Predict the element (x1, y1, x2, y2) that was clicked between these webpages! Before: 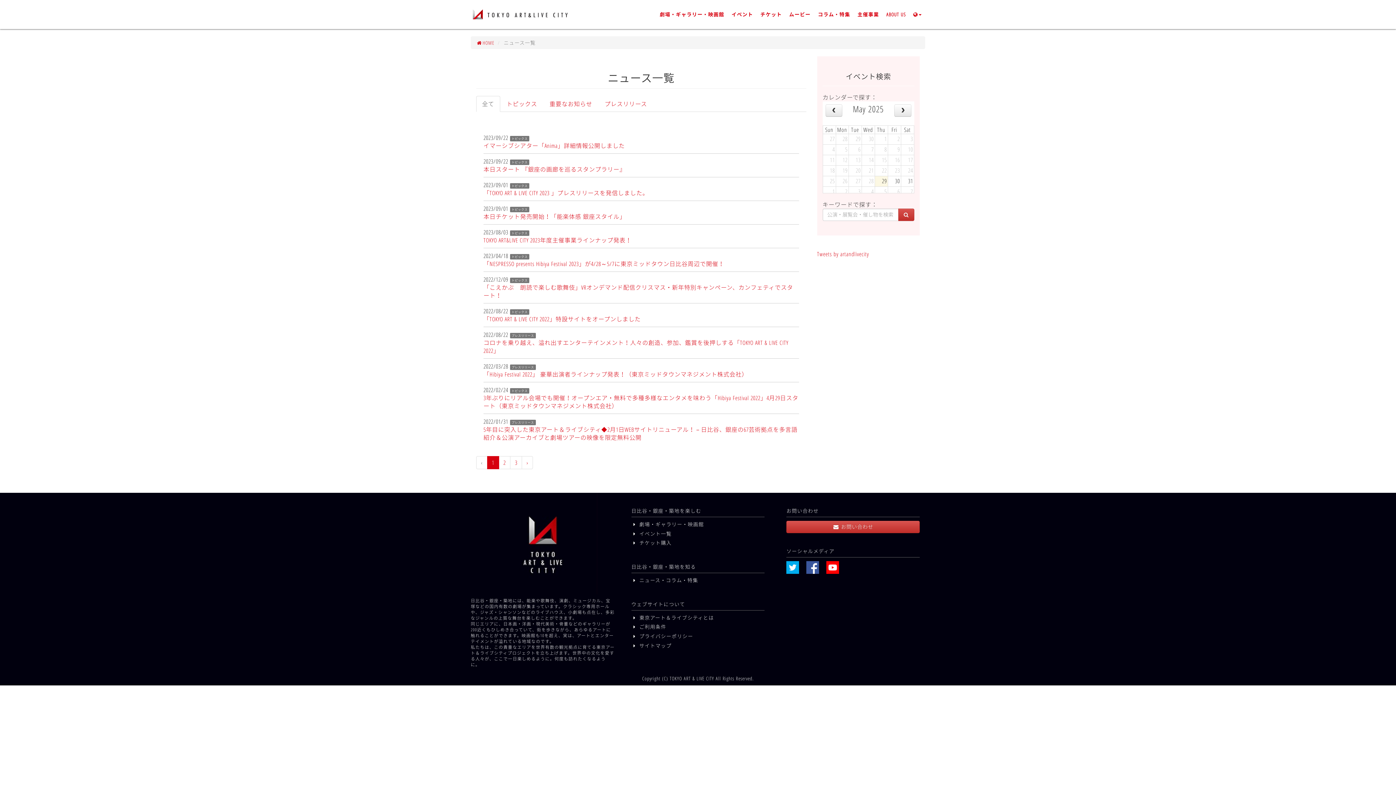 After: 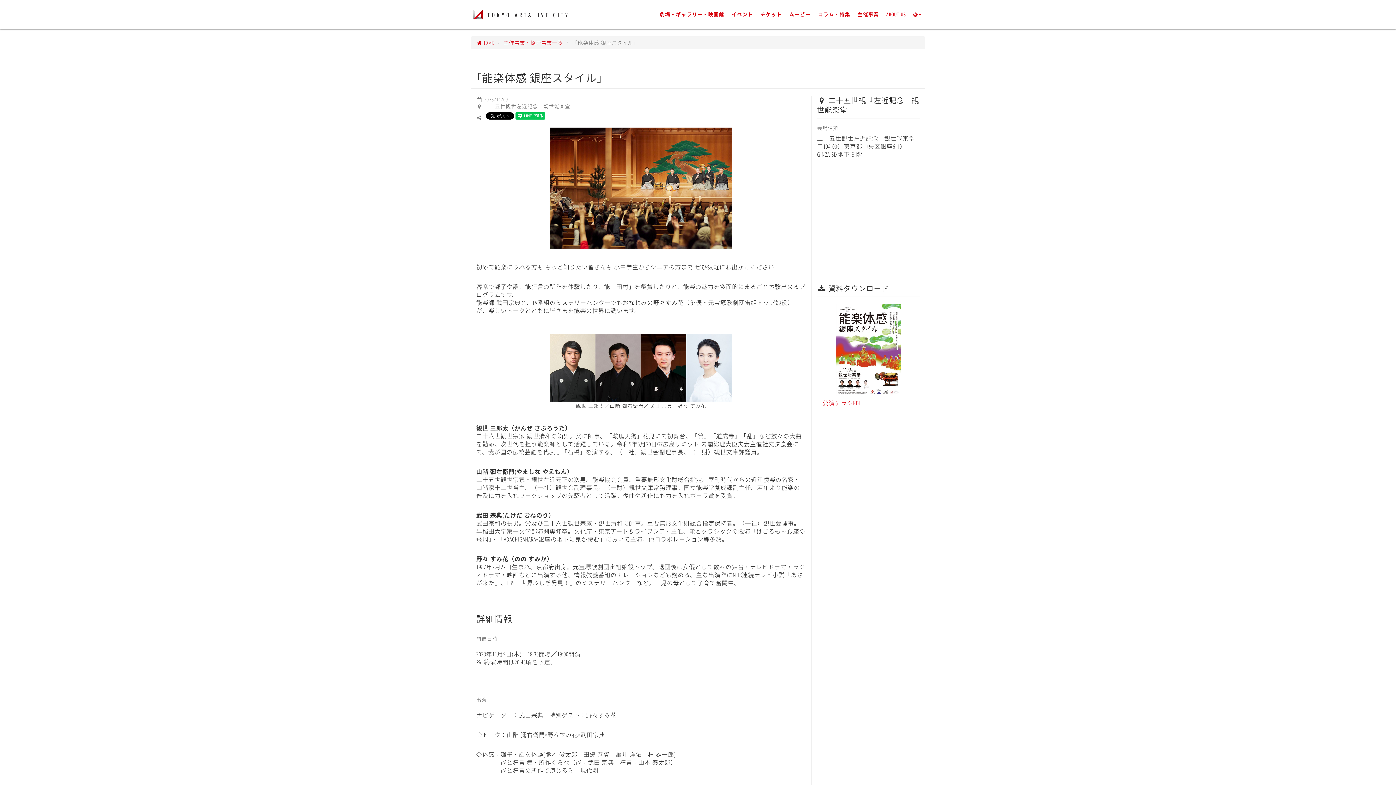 Action: label: 本日チケット発売開始！「能楽体感 銀座スタイル」 bbox: (483, 212, 625, 220)